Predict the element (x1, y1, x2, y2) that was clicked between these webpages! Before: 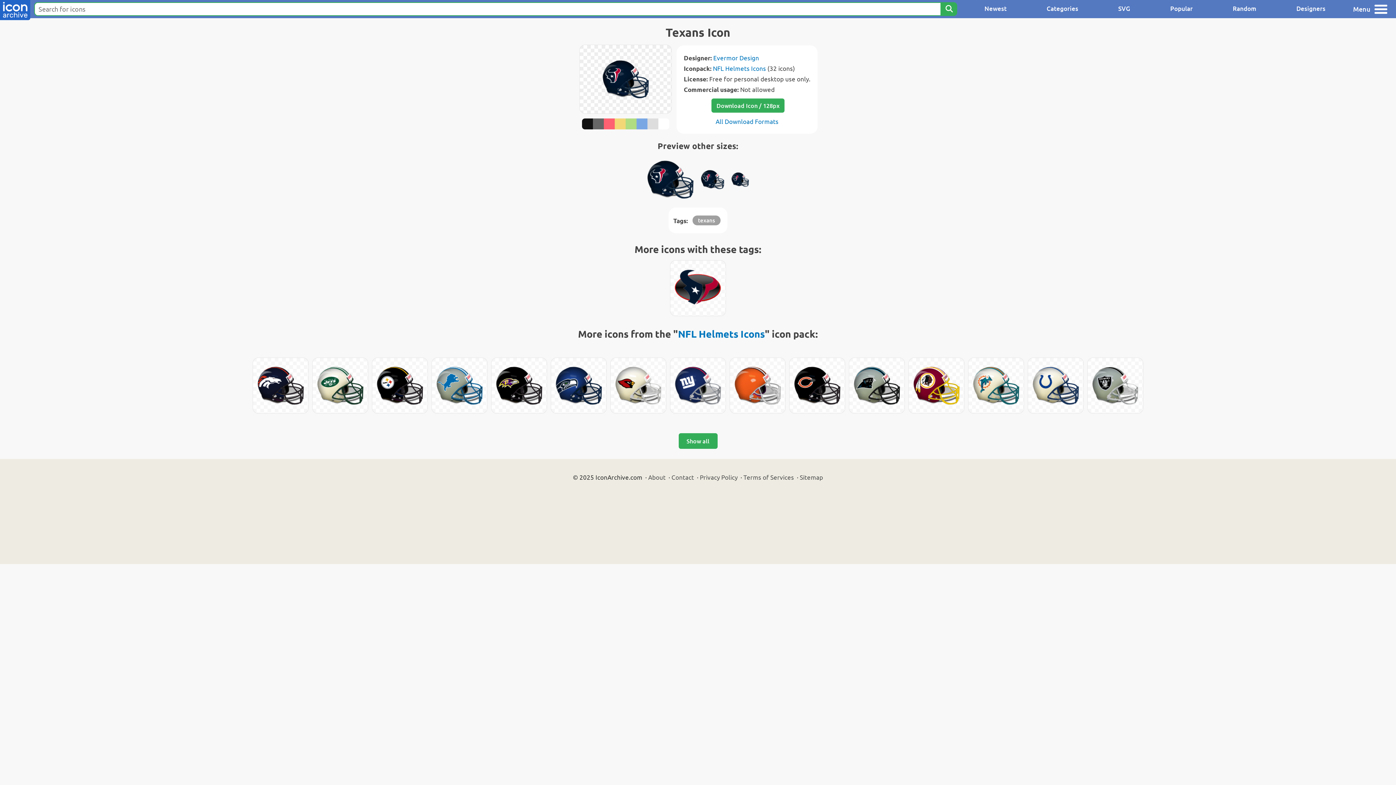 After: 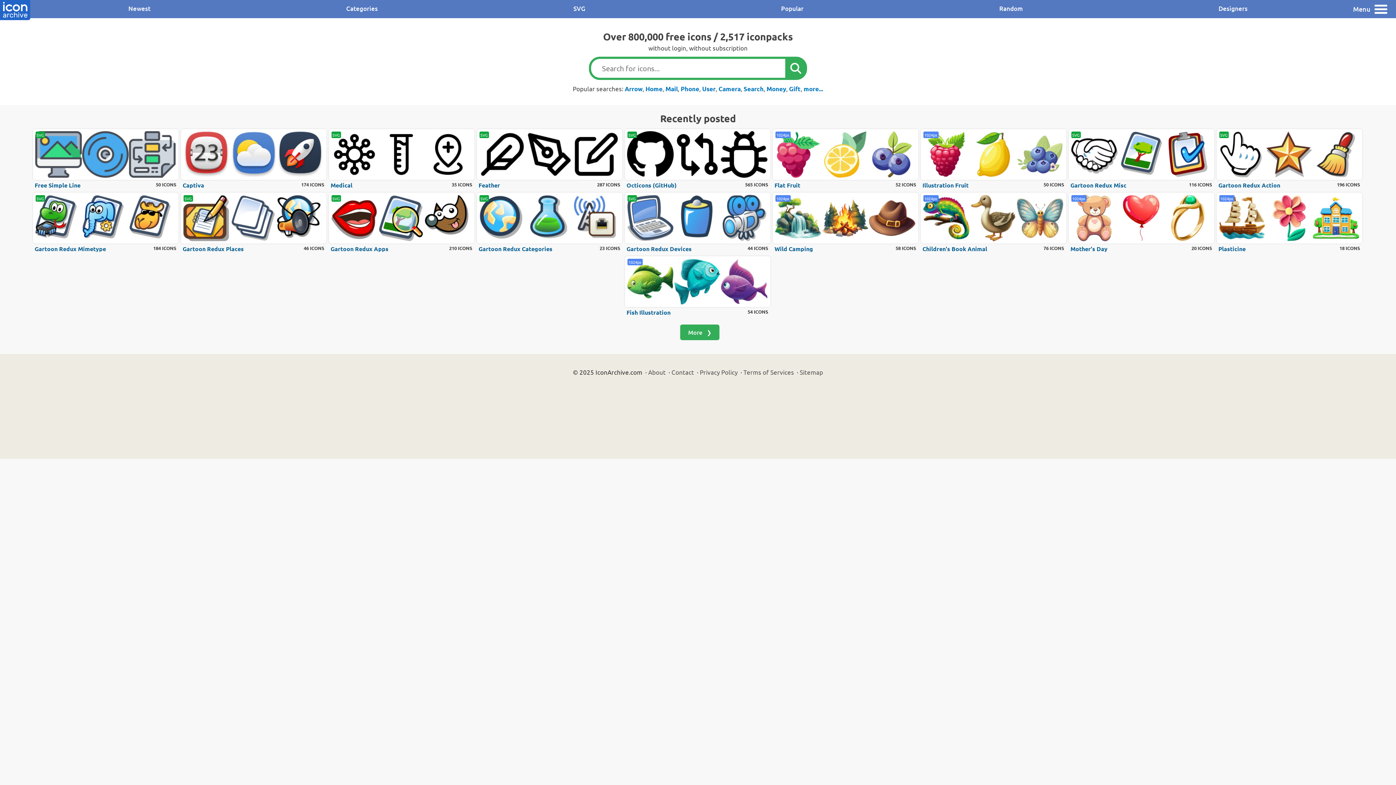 Action: bbox: (0, 0, 30, 21)